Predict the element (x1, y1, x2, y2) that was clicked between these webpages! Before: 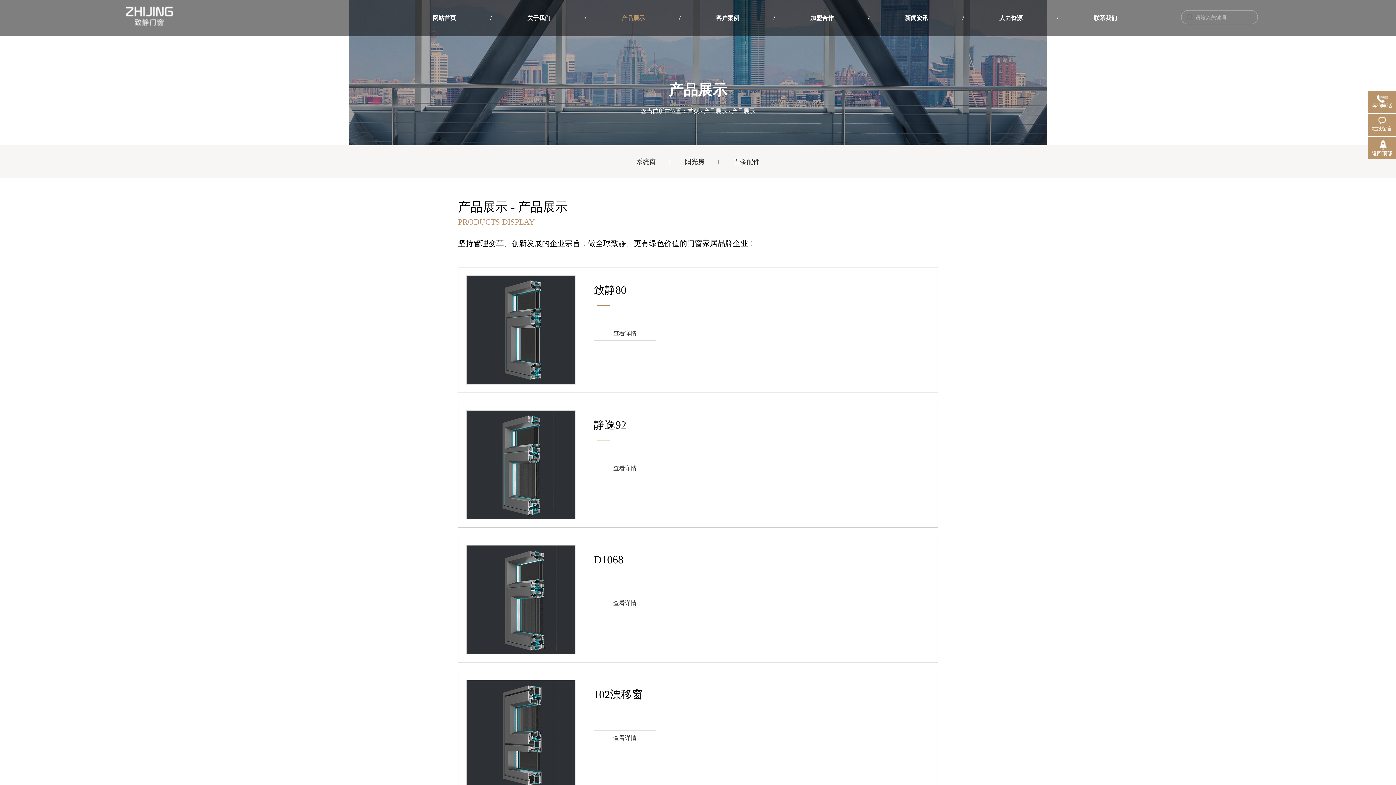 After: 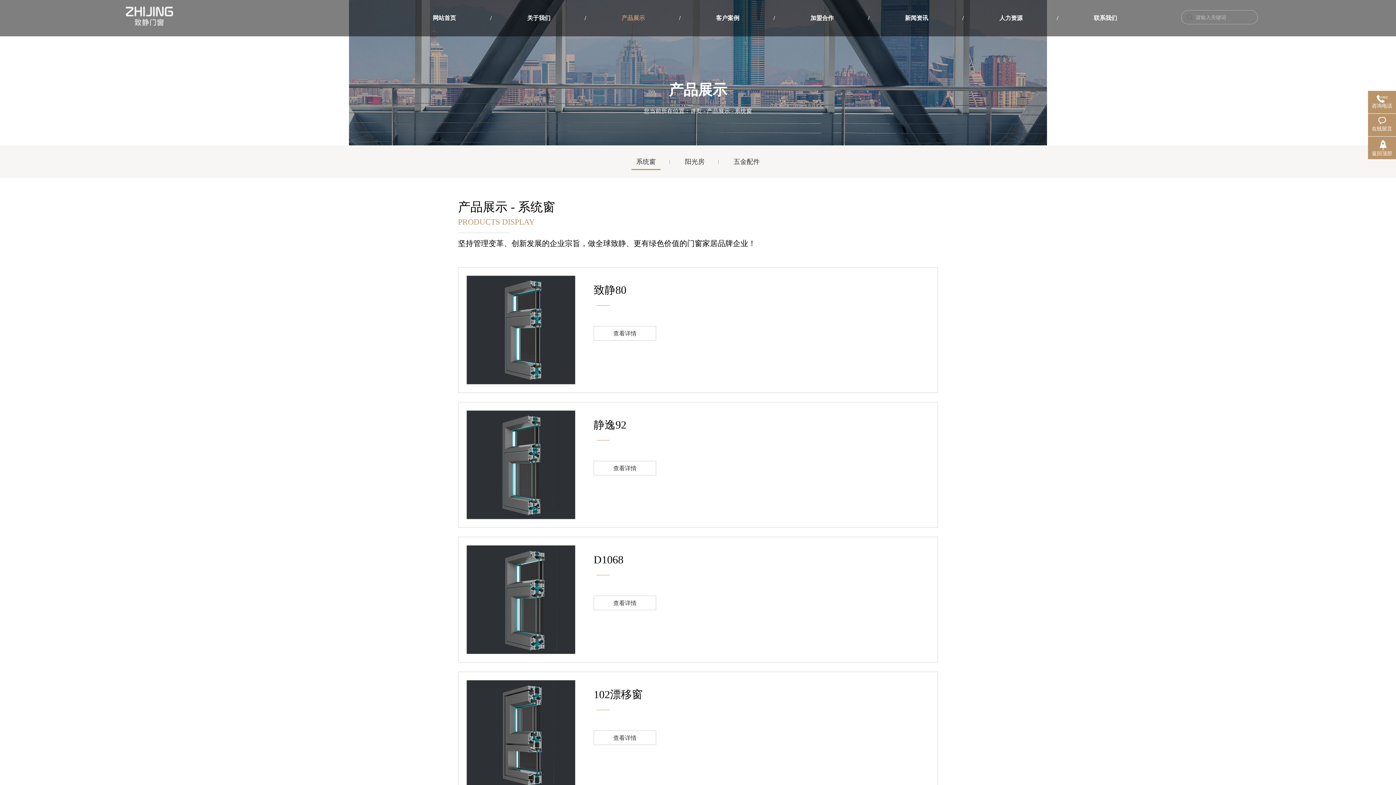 Action: label: 系统窗 bbox: (621, 145, 670, 178)